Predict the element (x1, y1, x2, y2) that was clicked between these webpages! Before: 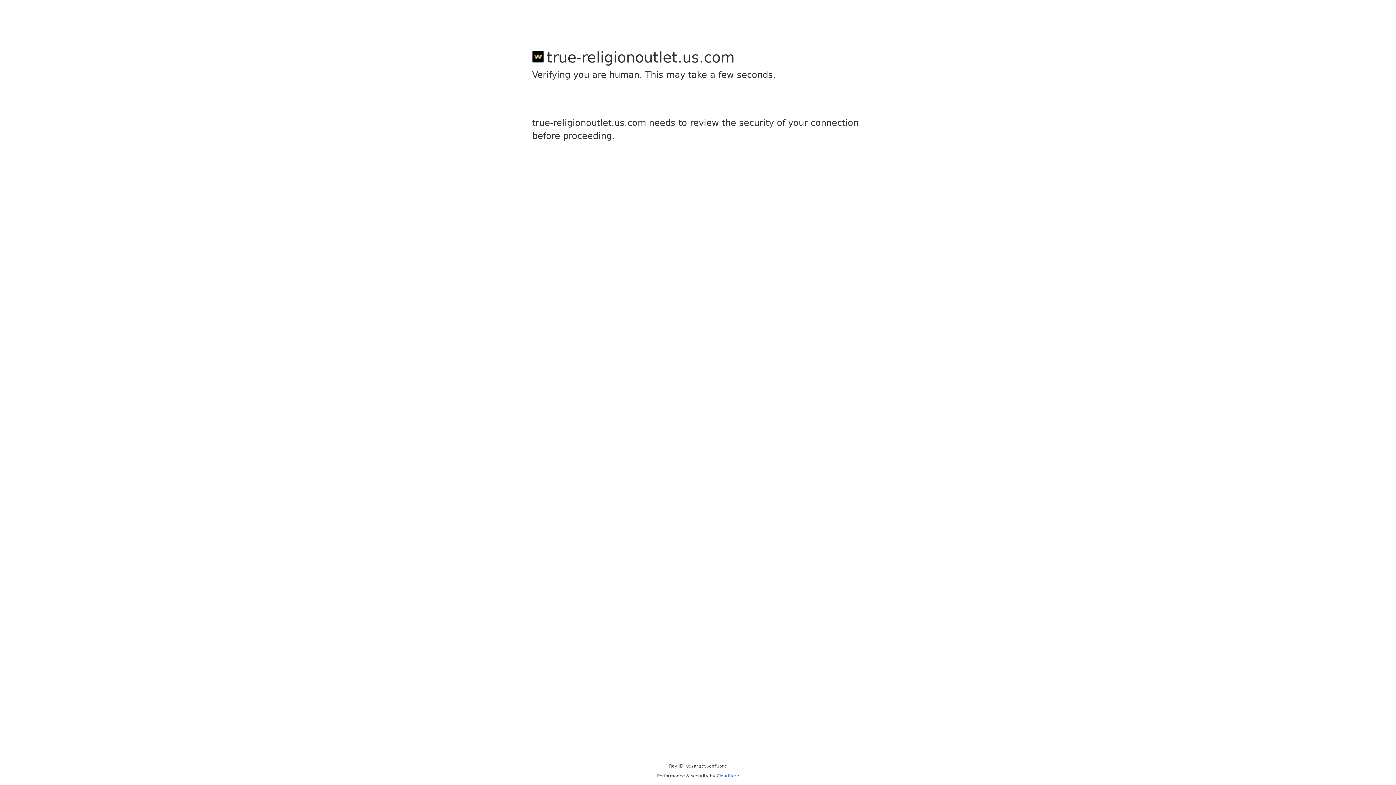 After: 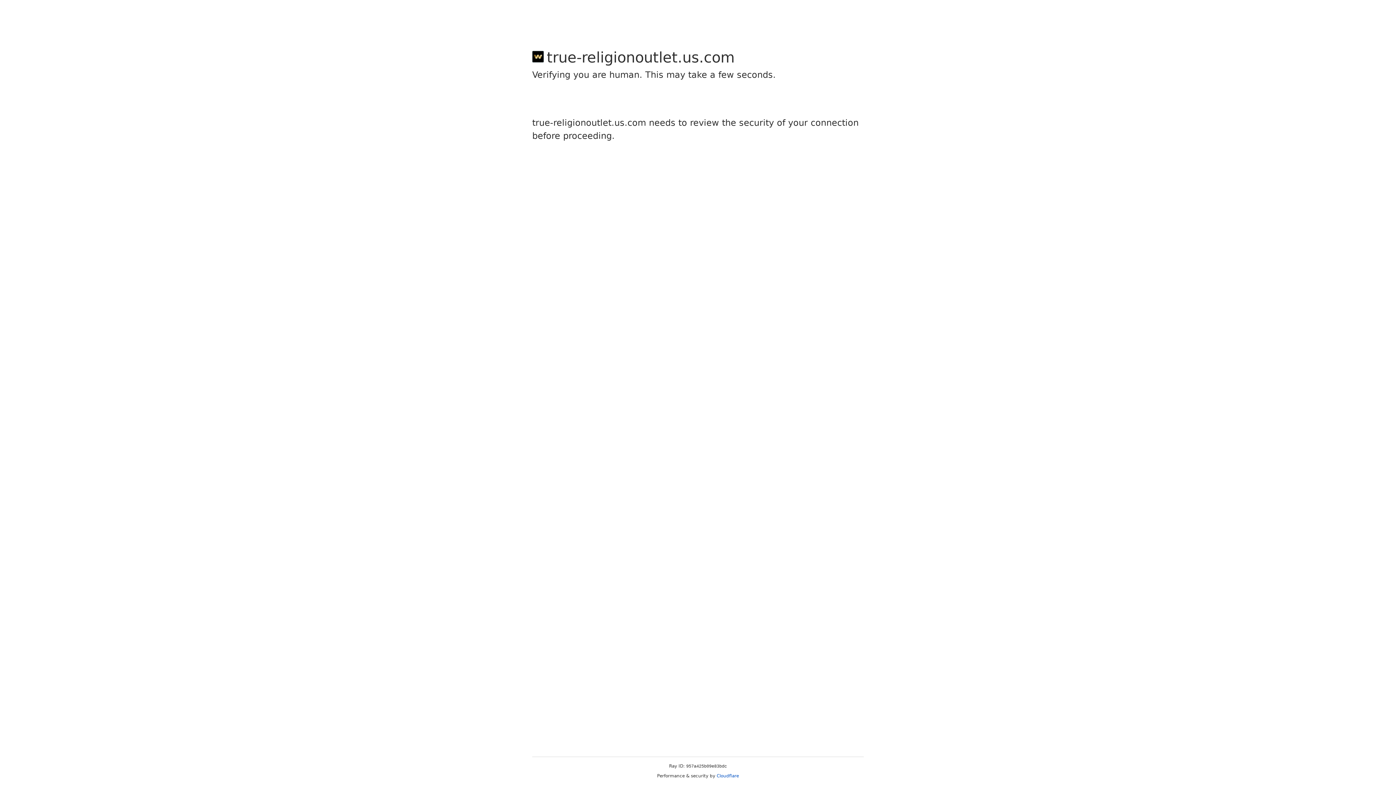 Action: label: Cloudflare bbox: (716, 773, 739, 778)